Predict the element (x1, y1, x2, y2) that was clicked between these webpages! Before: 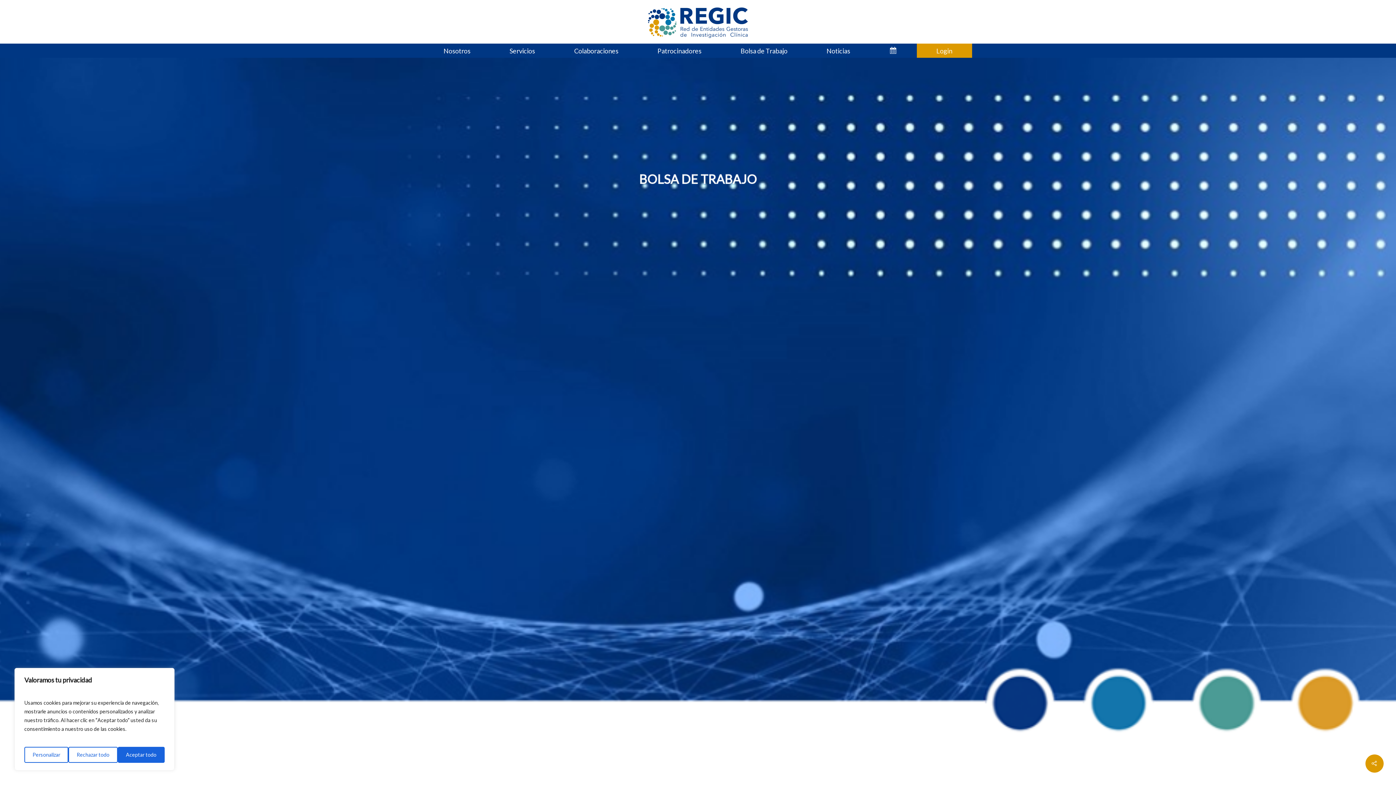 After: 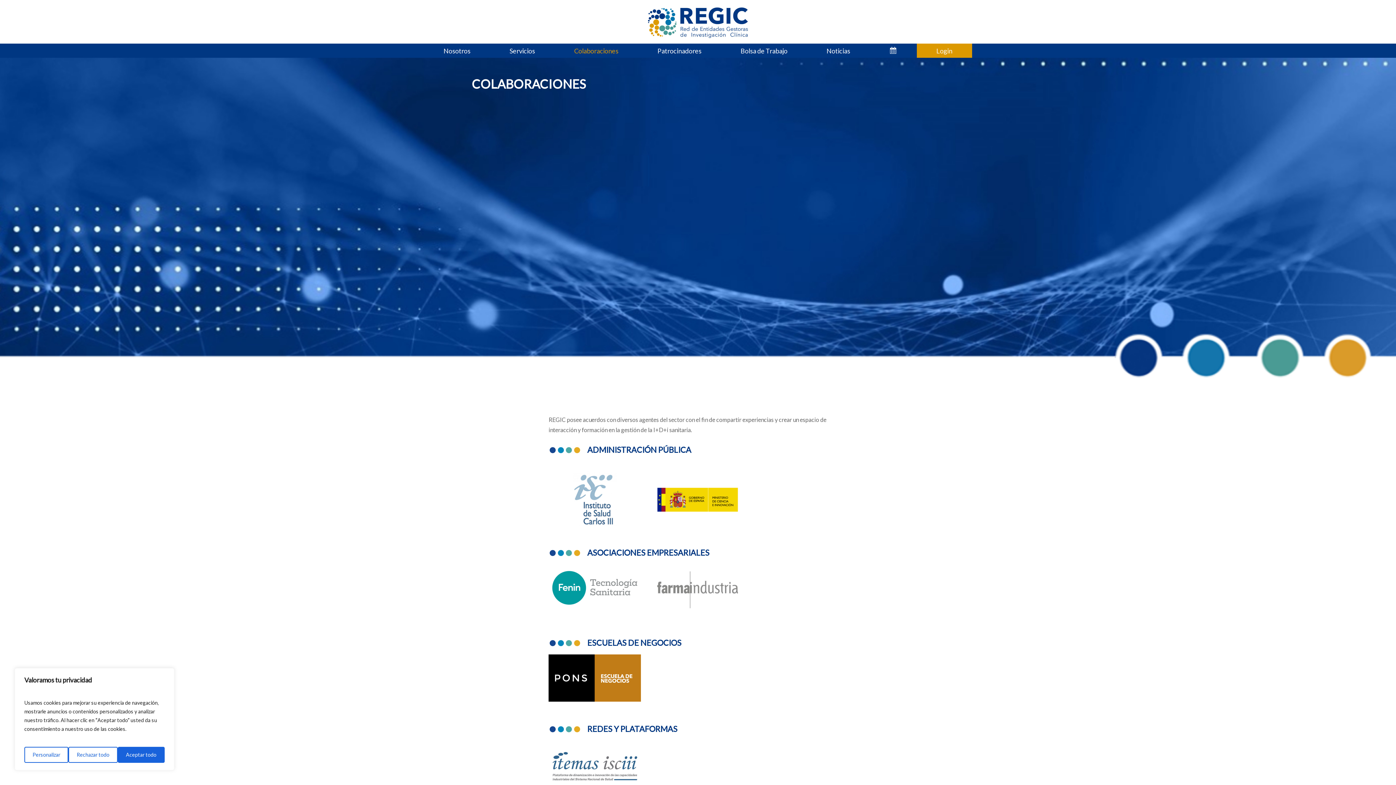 Action: bbox: (574, 43, 618, 57) label: Colaboraciones